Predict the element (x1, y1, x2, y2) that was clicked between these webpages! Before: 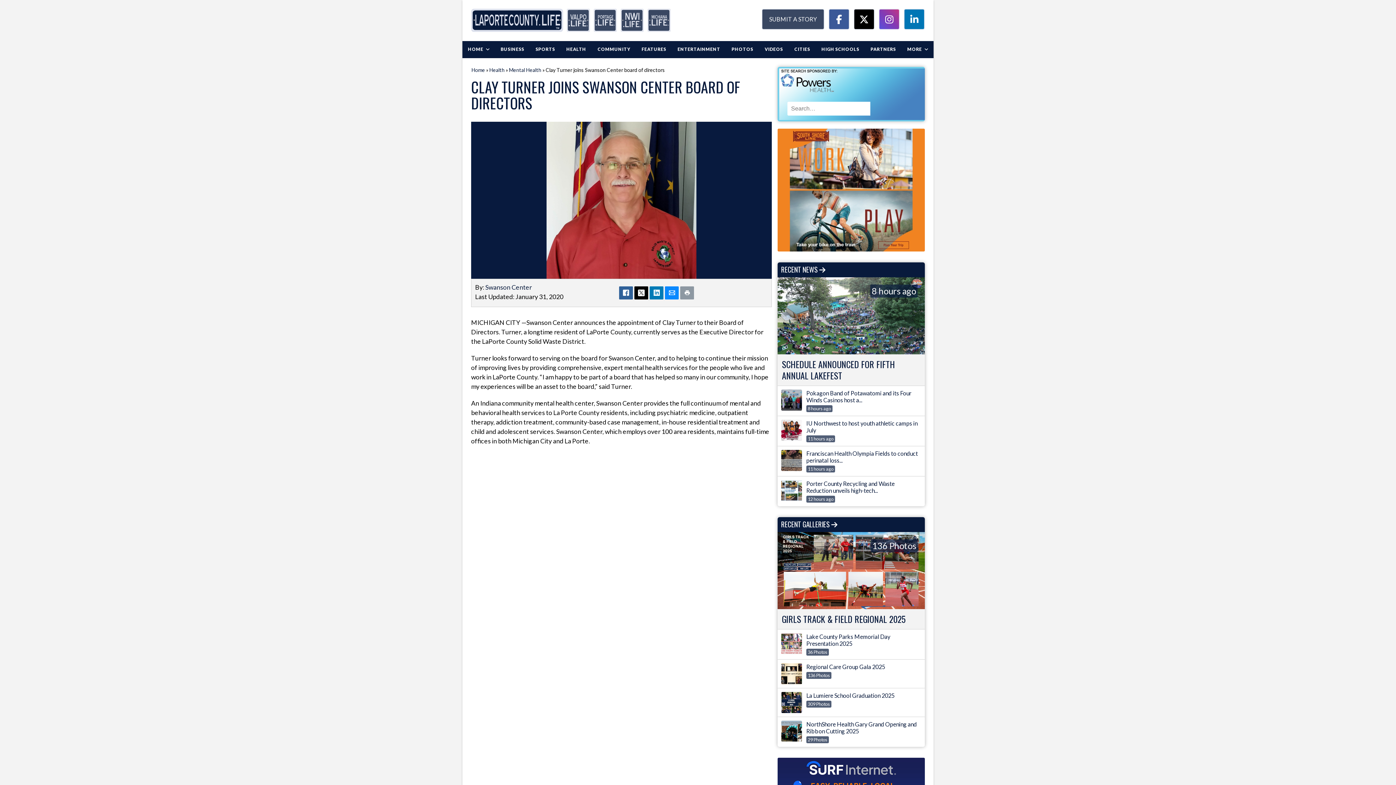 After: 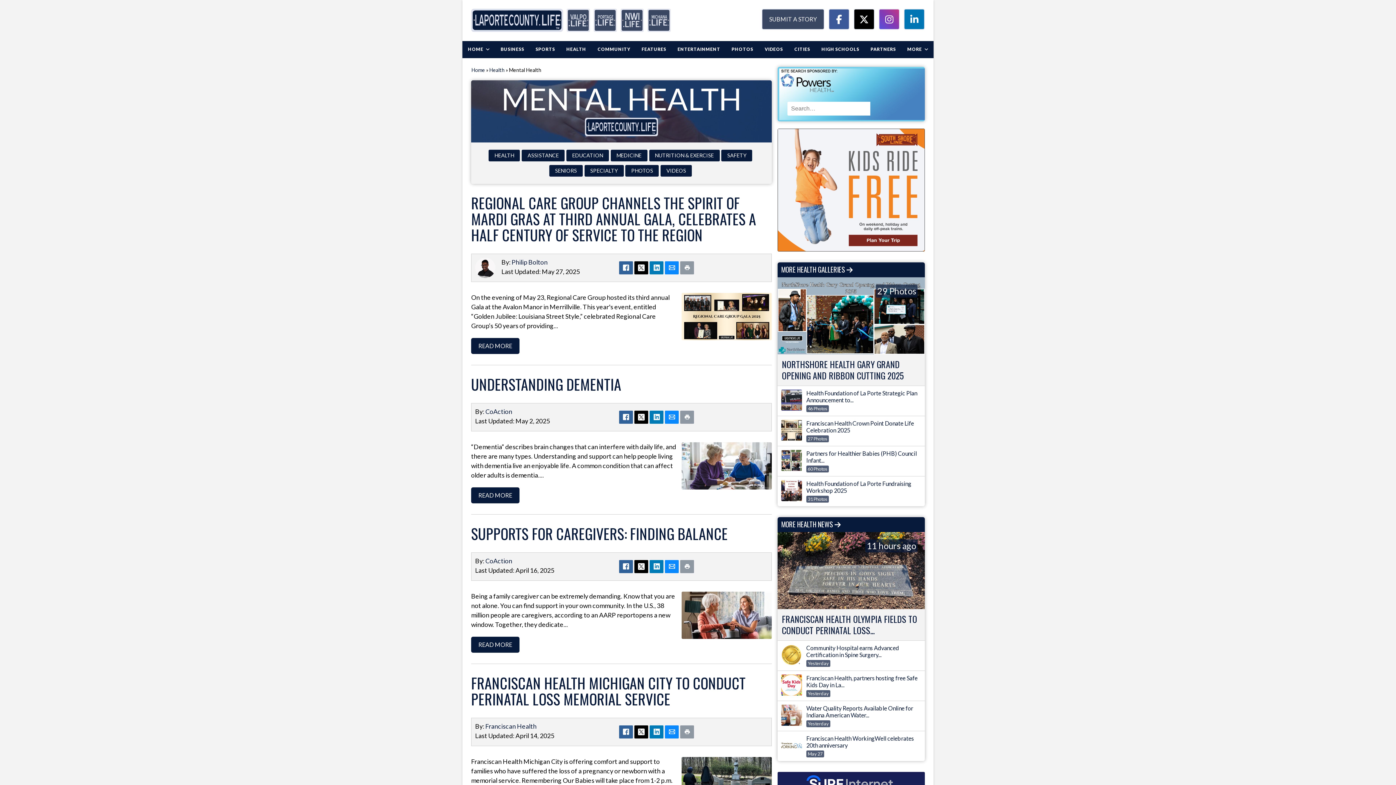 Action: bbox: (509, 66, 541, 73) label: Mental Health